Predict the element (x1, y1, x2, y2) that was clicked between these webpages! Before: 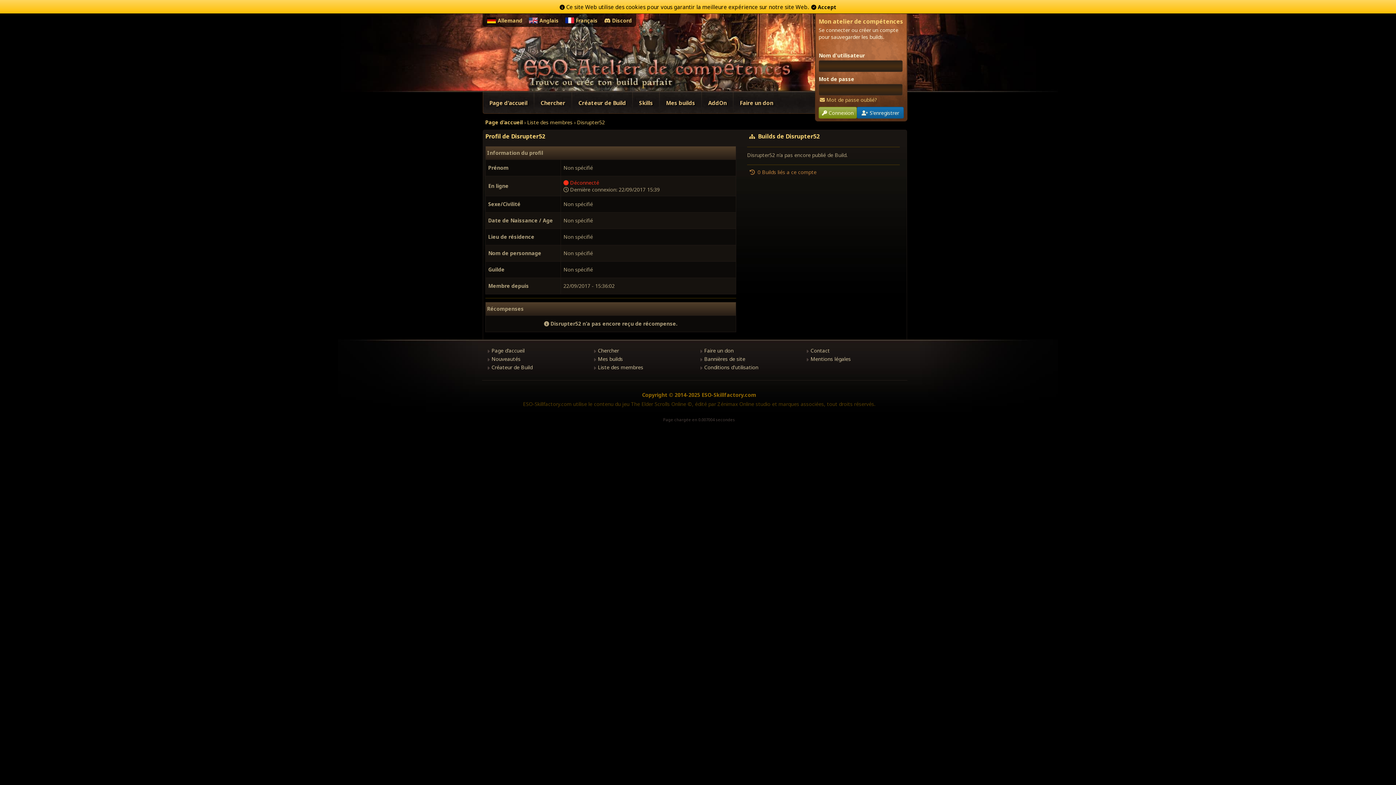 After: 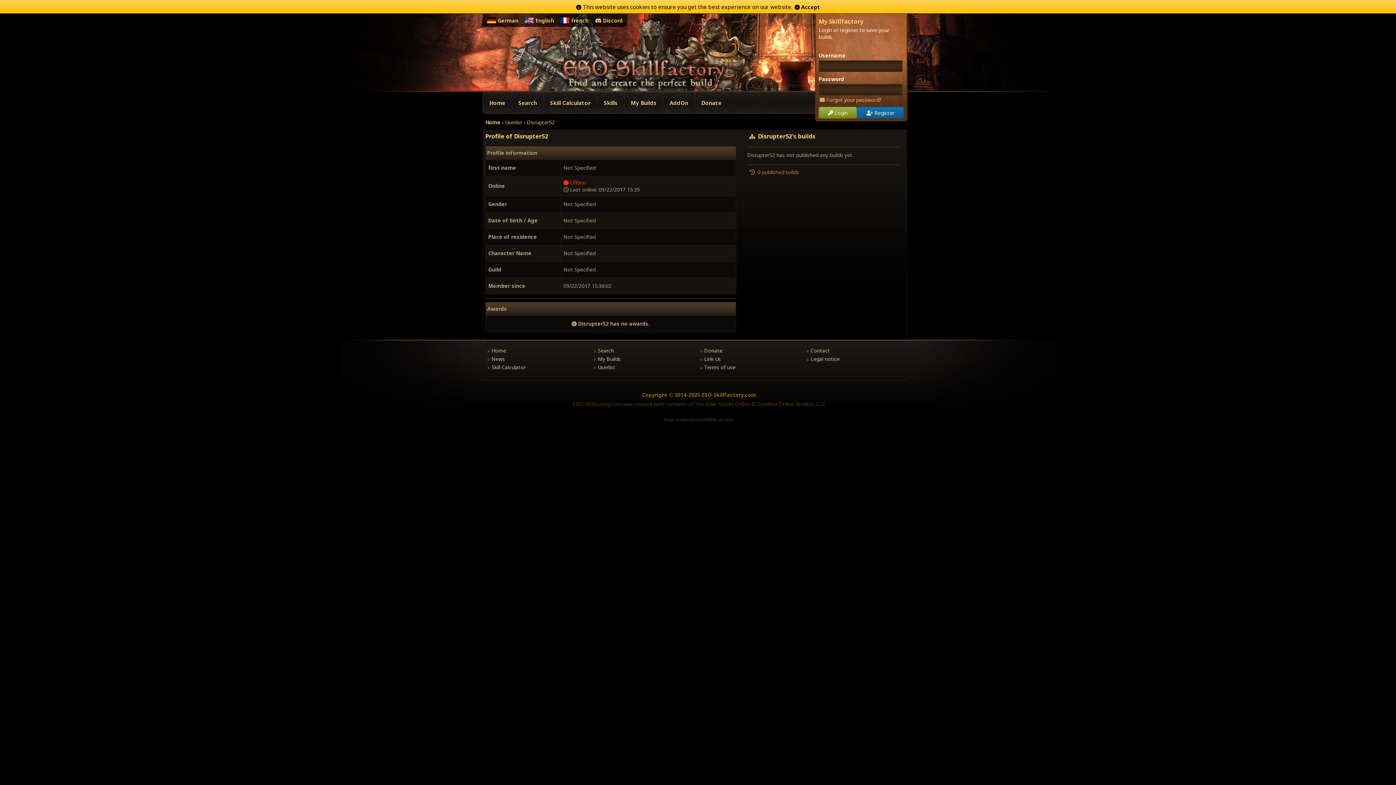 Action: bbox: (539, 17, 558, 24) label: Anglais